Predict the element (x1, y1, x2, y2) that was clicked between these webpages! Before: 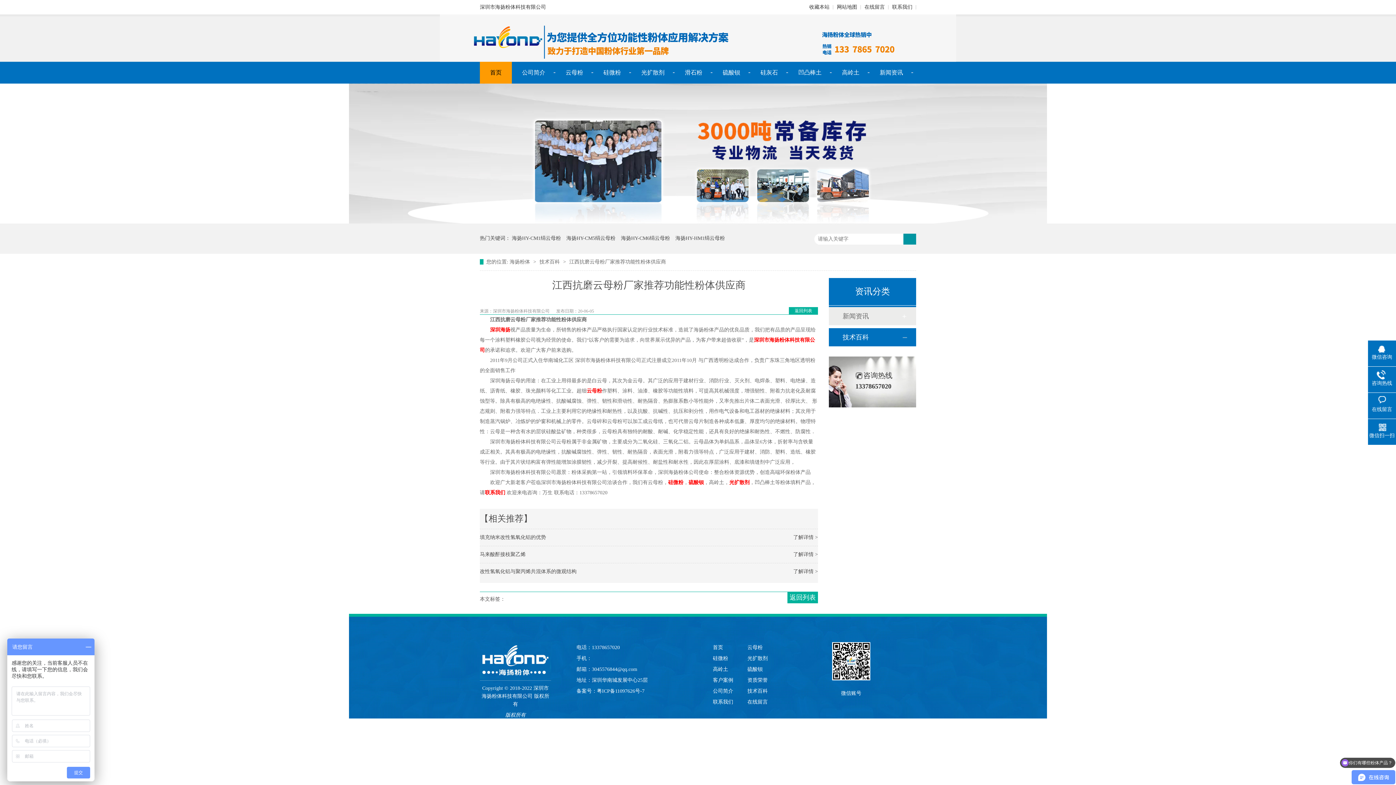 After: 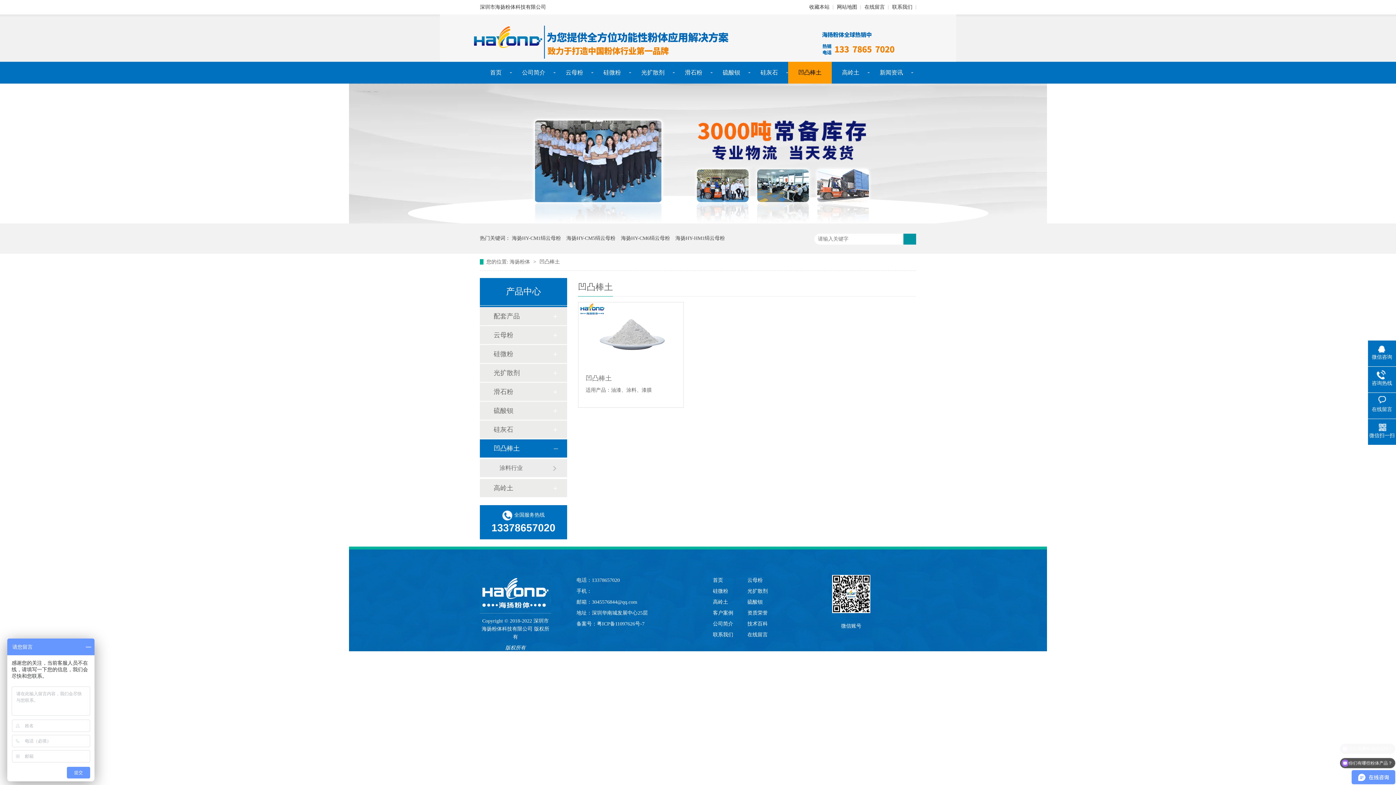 Action: label: 凹凸棒土 bbox: (788, 61, 832, 83)